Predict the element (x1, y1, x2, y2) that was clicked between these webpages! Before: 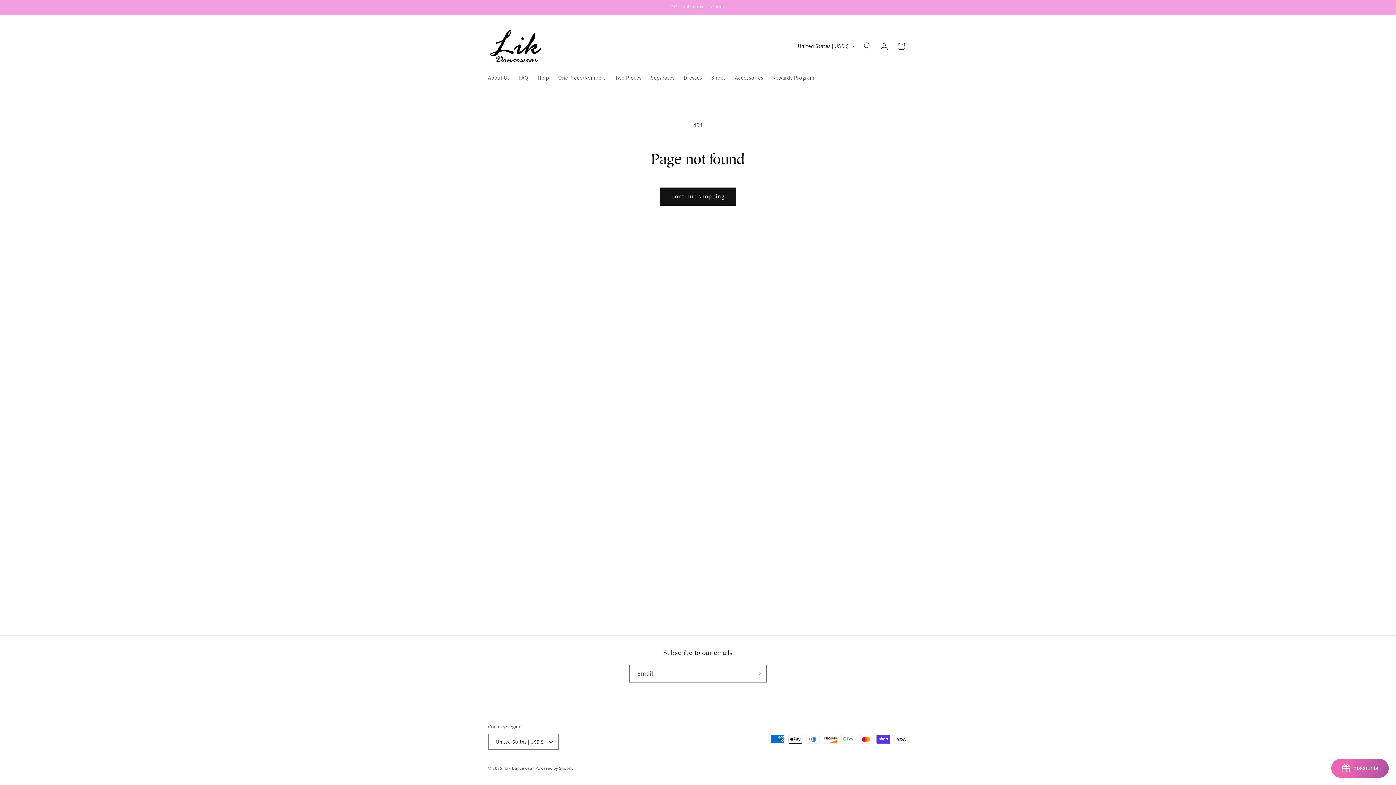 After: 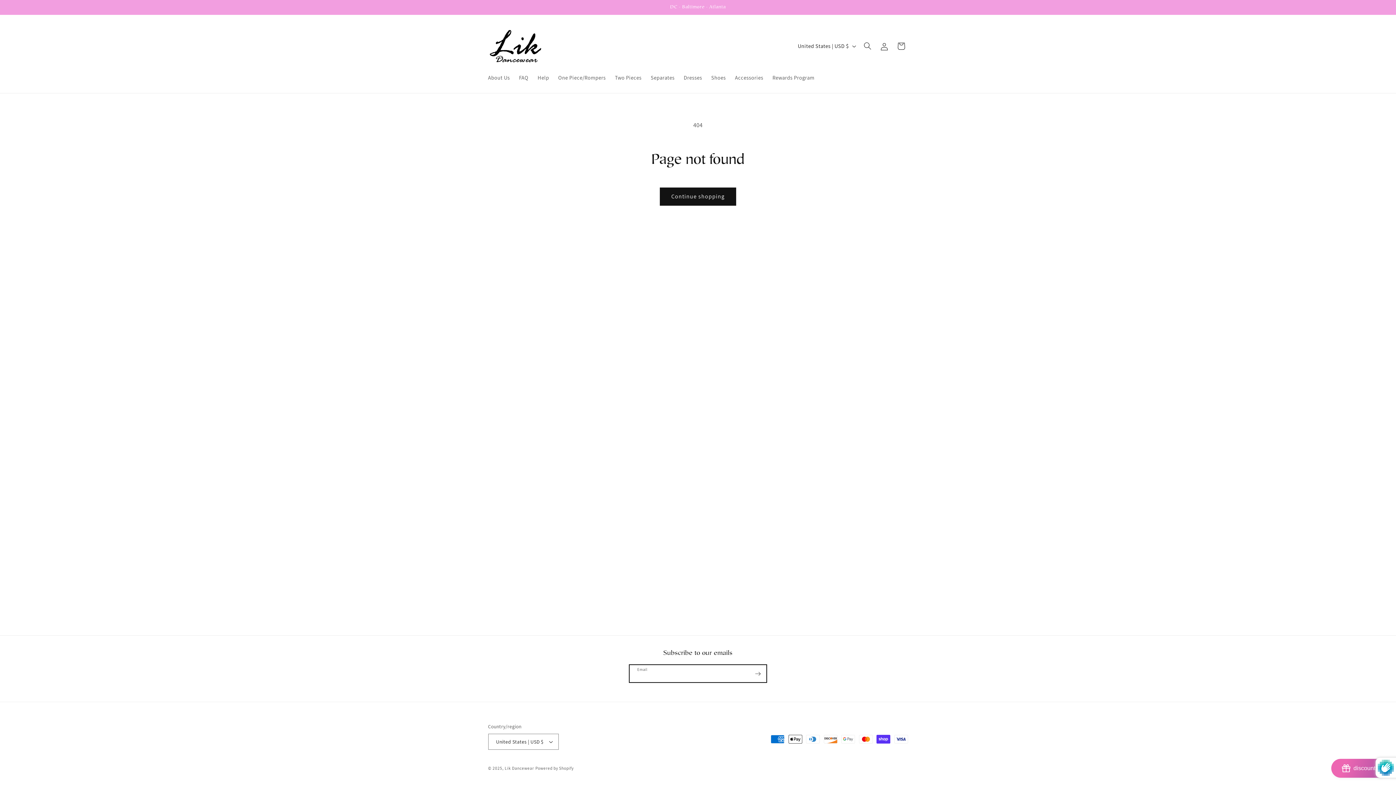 Action: label: Subscribe bbox: (749, 665, 766, 683)